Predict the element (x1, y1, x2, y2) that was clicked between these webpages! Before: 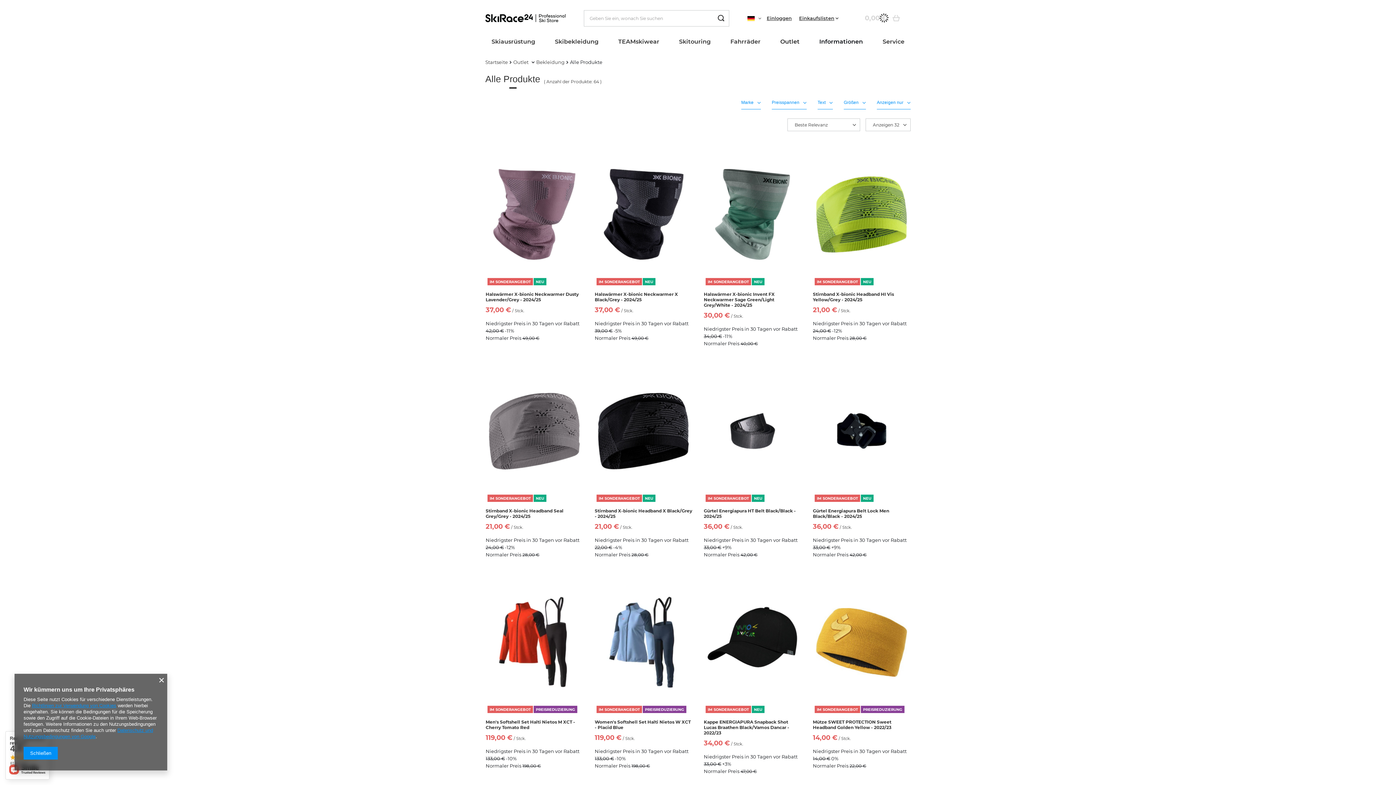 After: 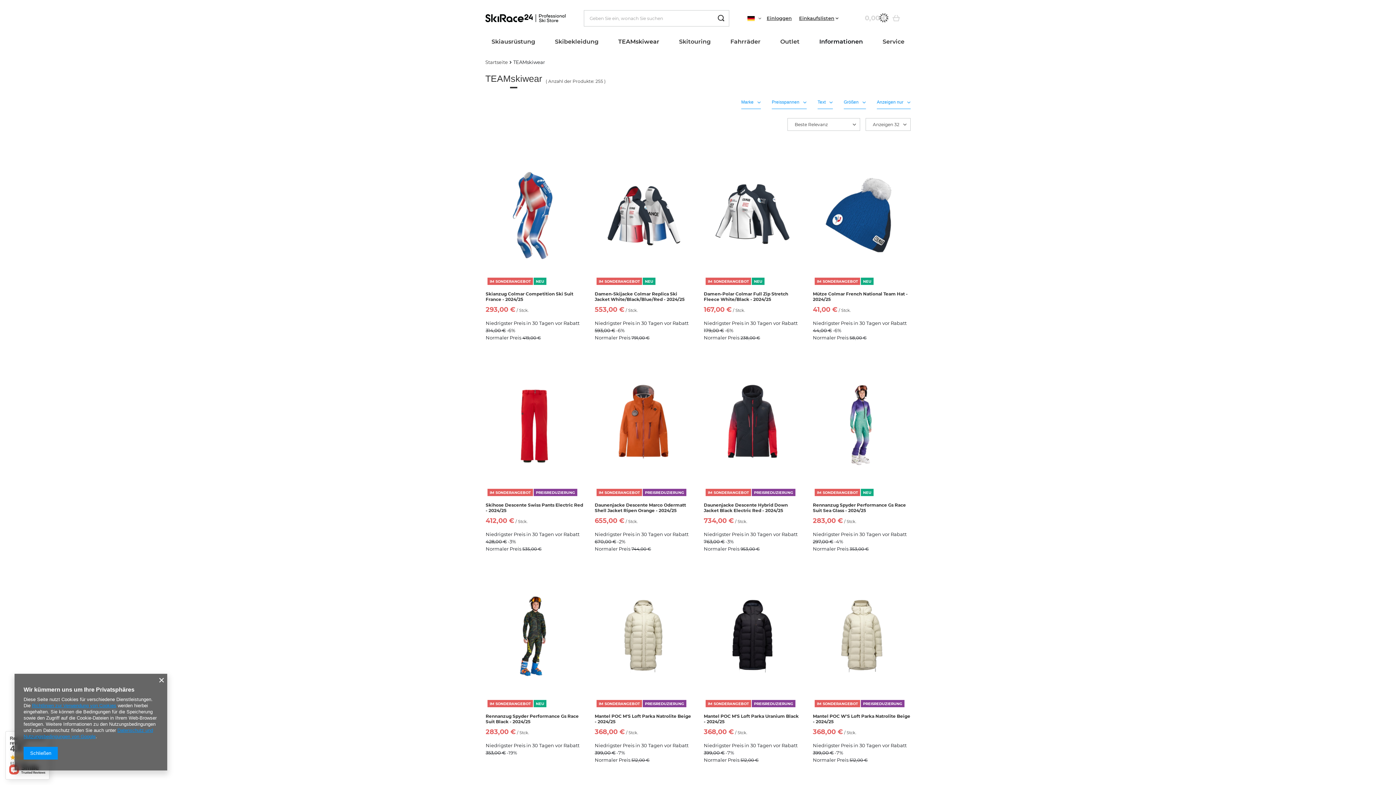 Action: label: TEAMskiwear bbox: (614, 36, 663, 48)